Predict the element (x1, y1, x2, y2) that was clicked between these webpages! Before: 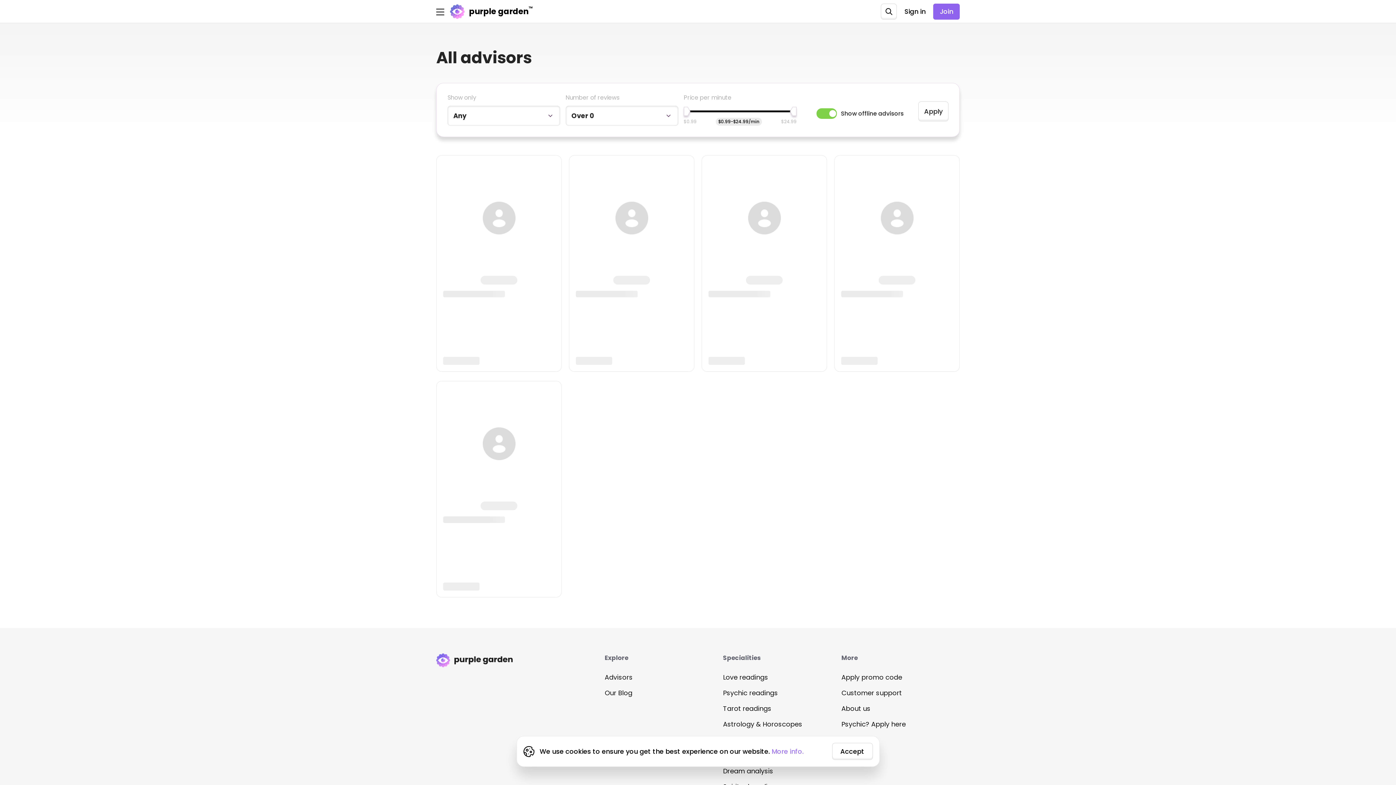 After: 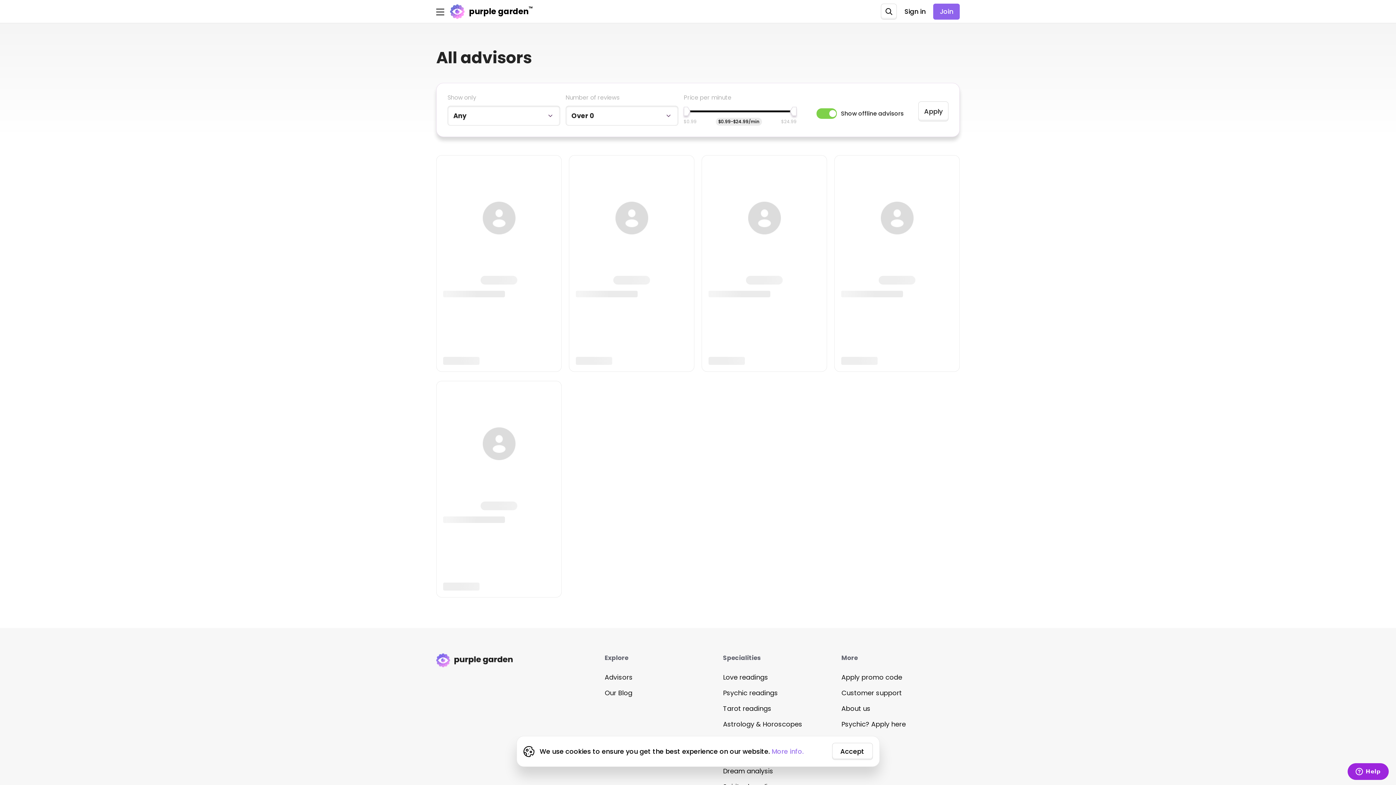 Action: bbox: (762, 748, 791, 755) label: More info.